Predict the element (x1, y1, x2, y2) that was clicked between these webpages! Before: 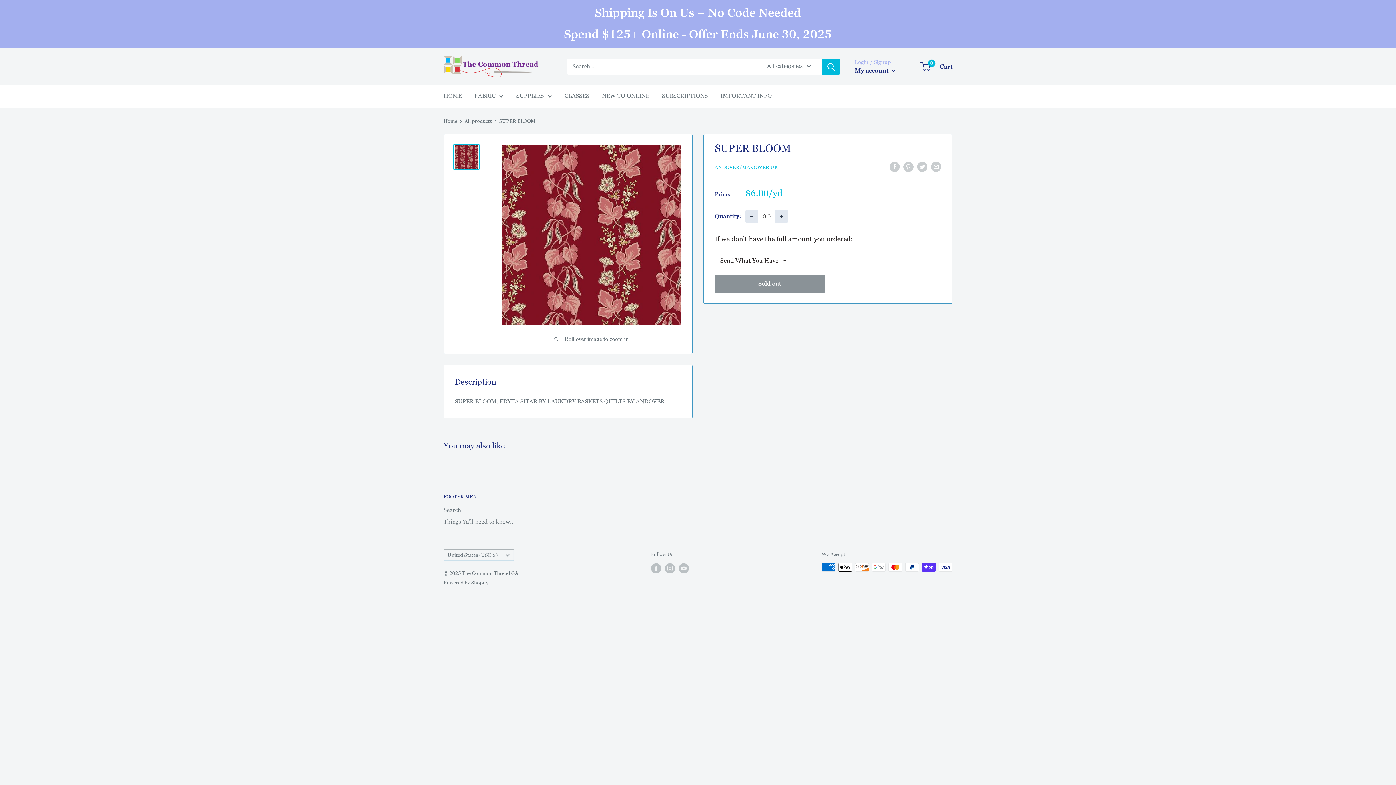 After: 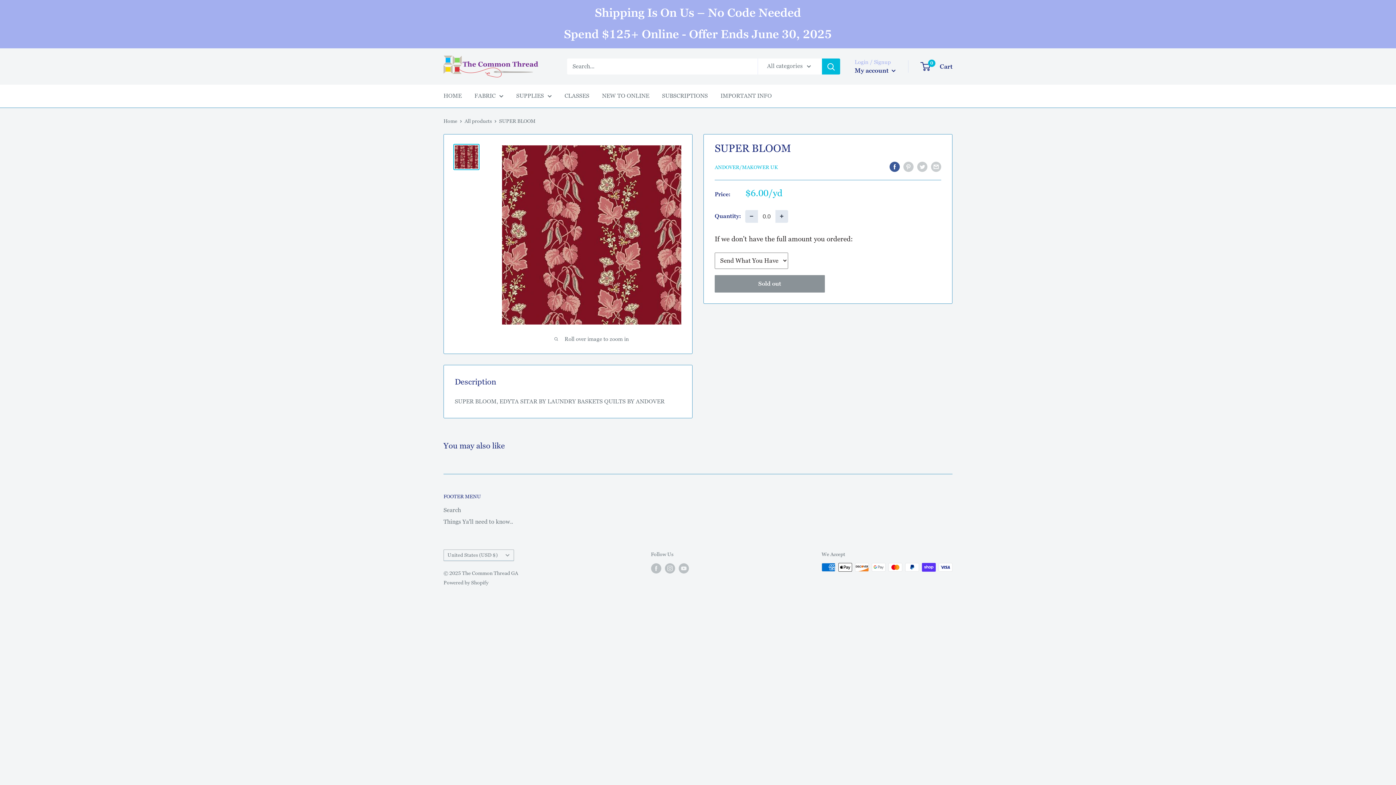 Action: label: Share on Facebook bbox: (889, 161, 900, 172)